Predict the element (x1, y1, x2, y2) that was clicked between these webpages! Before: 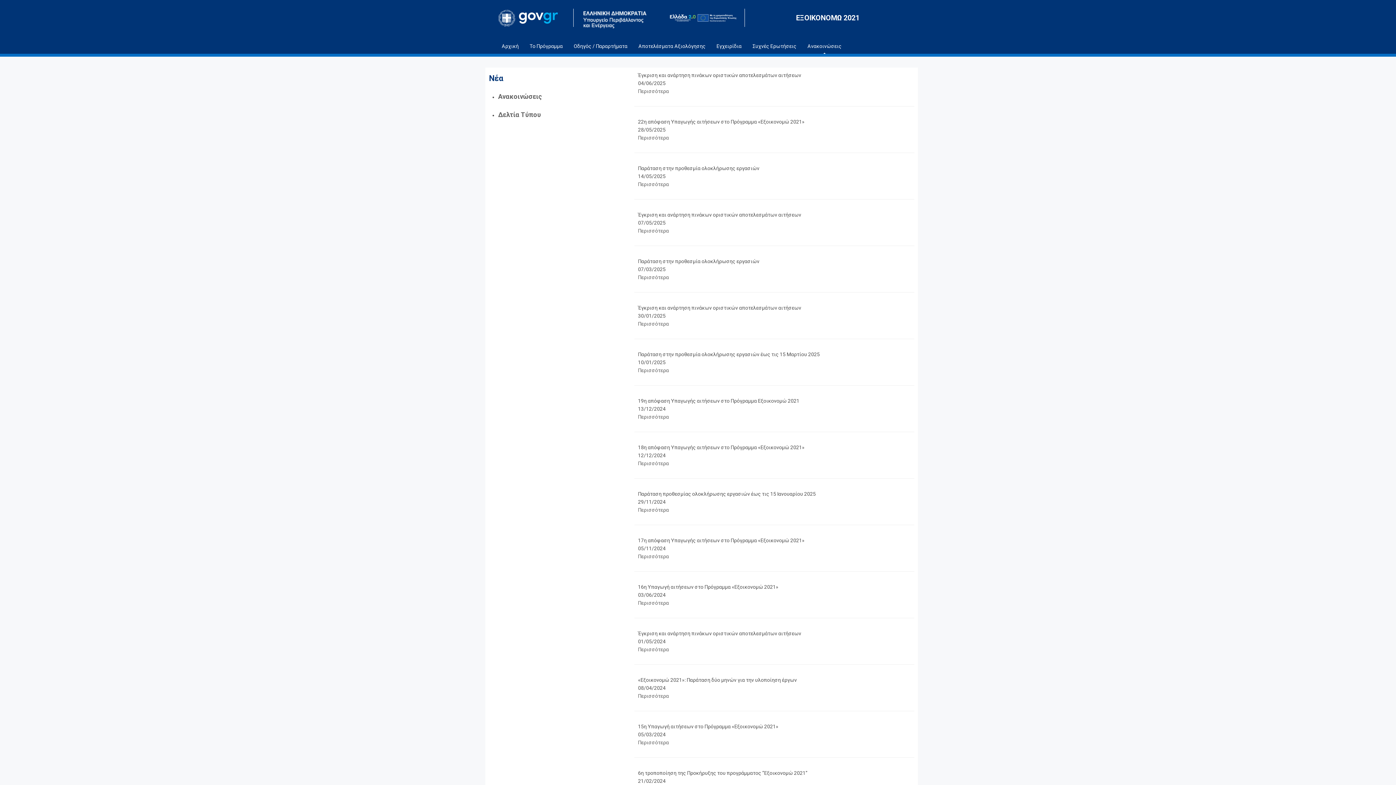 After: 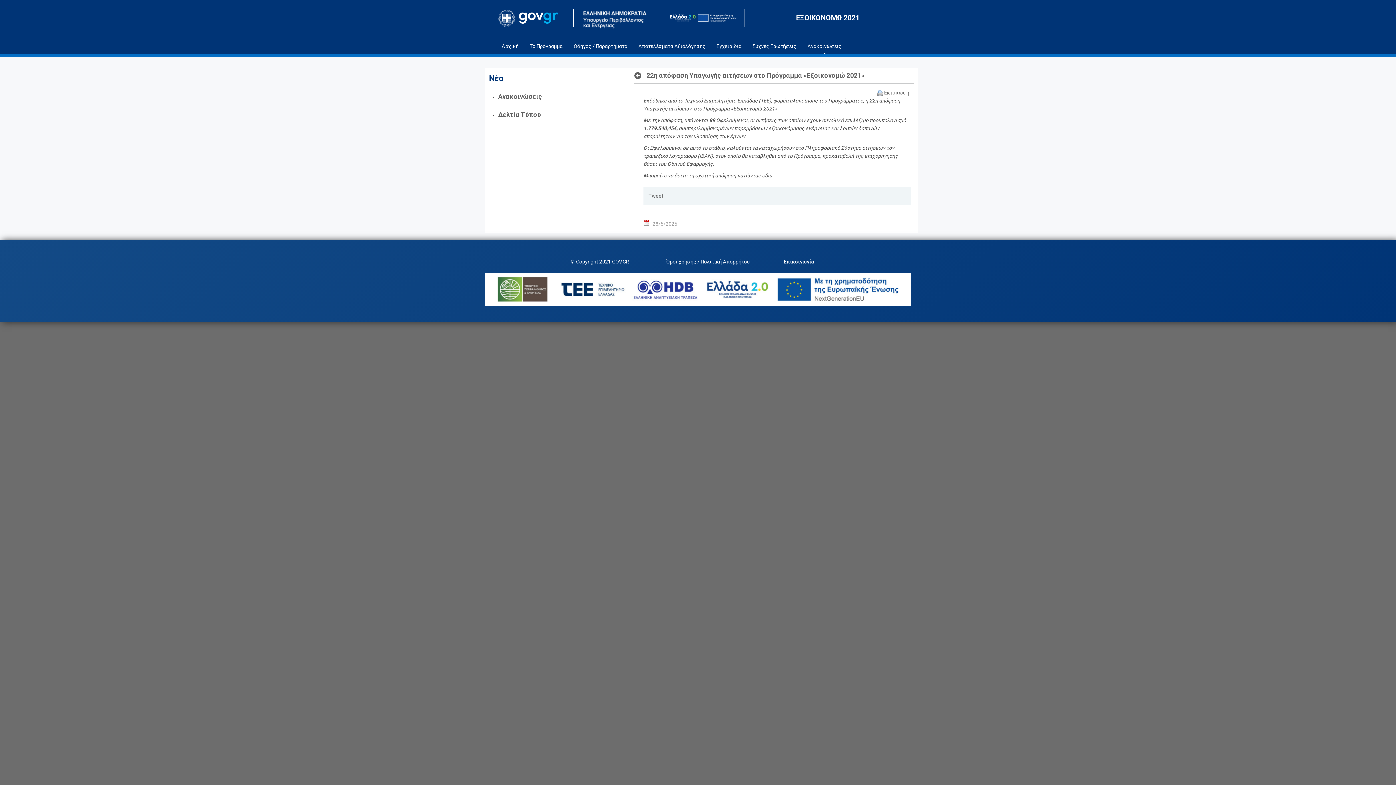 Action: label: Περισσότερα bbox: (638, 134, 669, 140)